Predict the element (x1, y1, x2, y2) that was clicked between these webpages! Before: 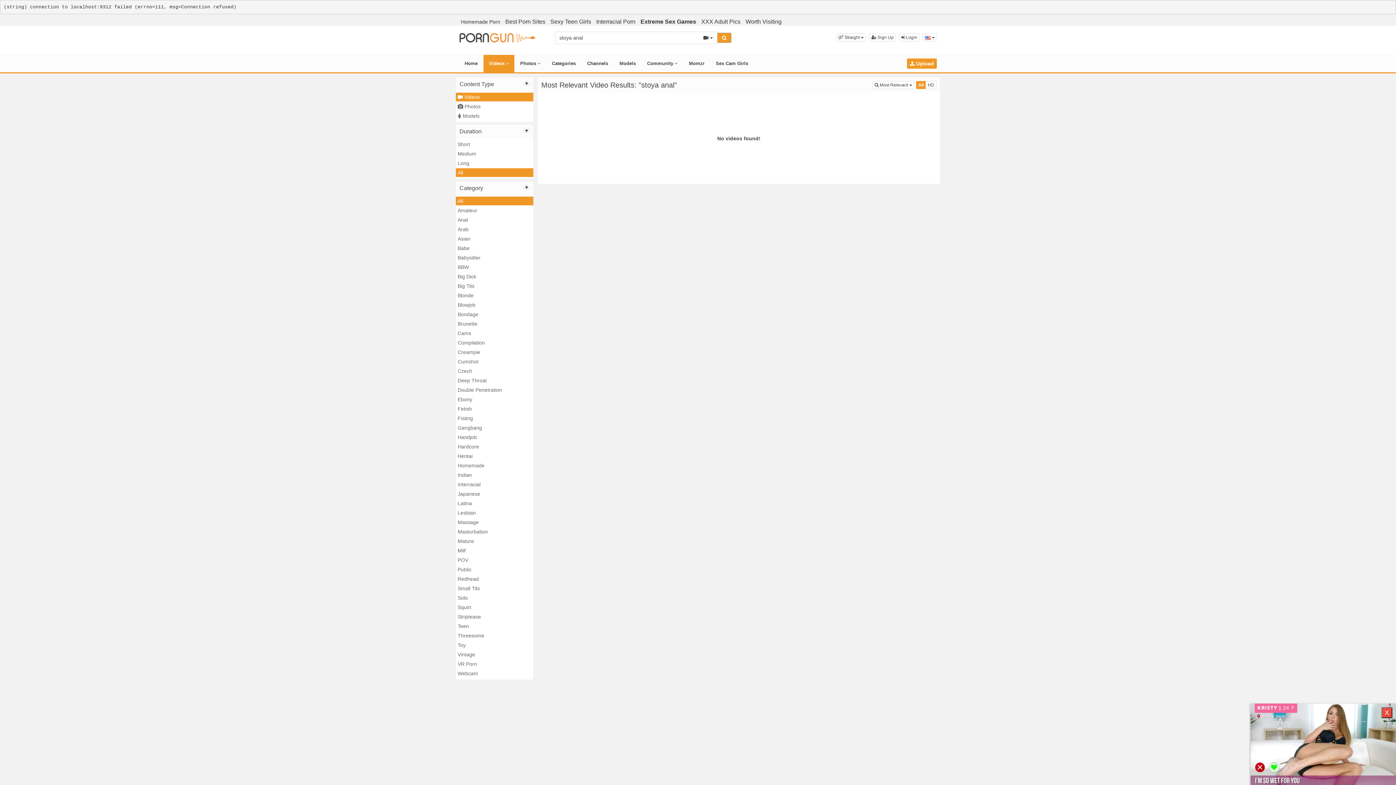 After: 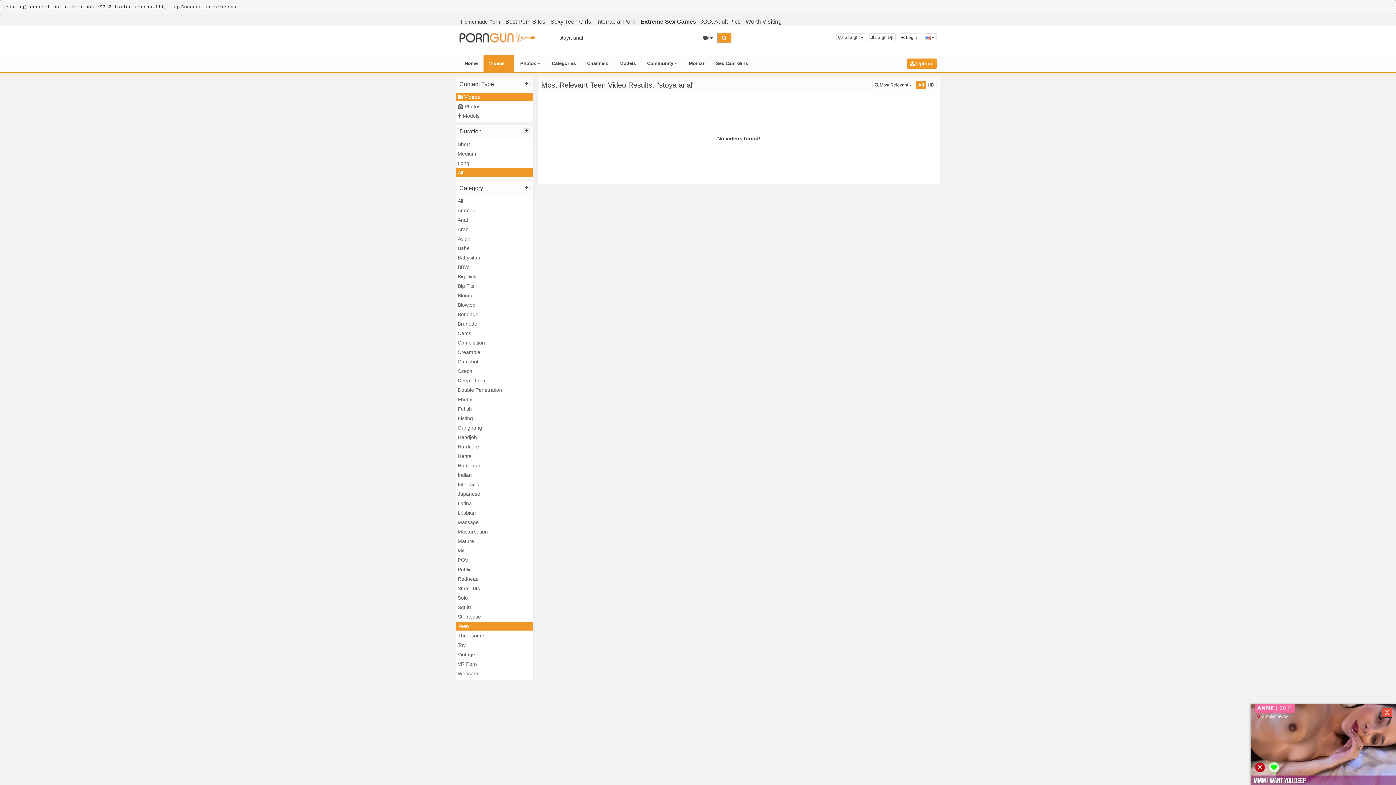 Action: label: Teen bbox: (456, 622, 533, 630)